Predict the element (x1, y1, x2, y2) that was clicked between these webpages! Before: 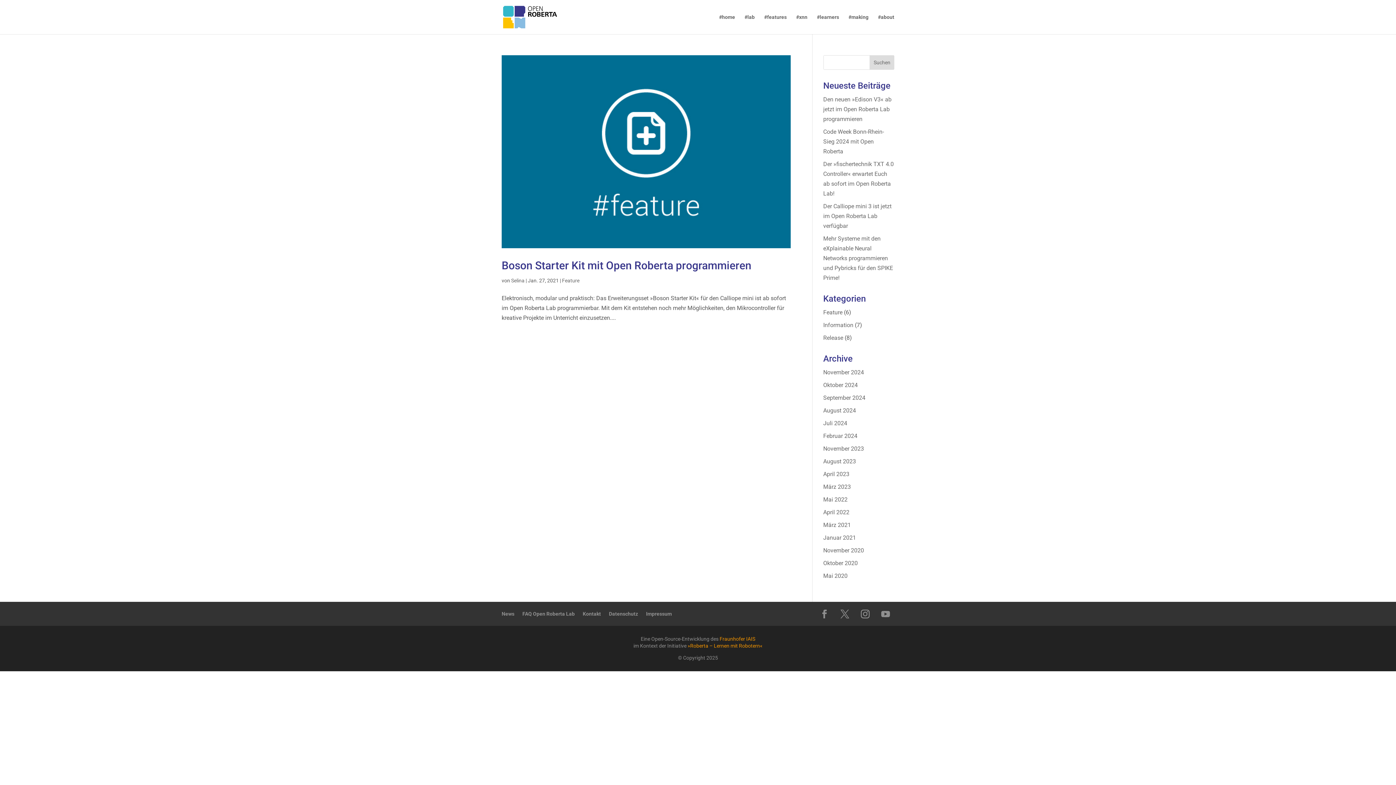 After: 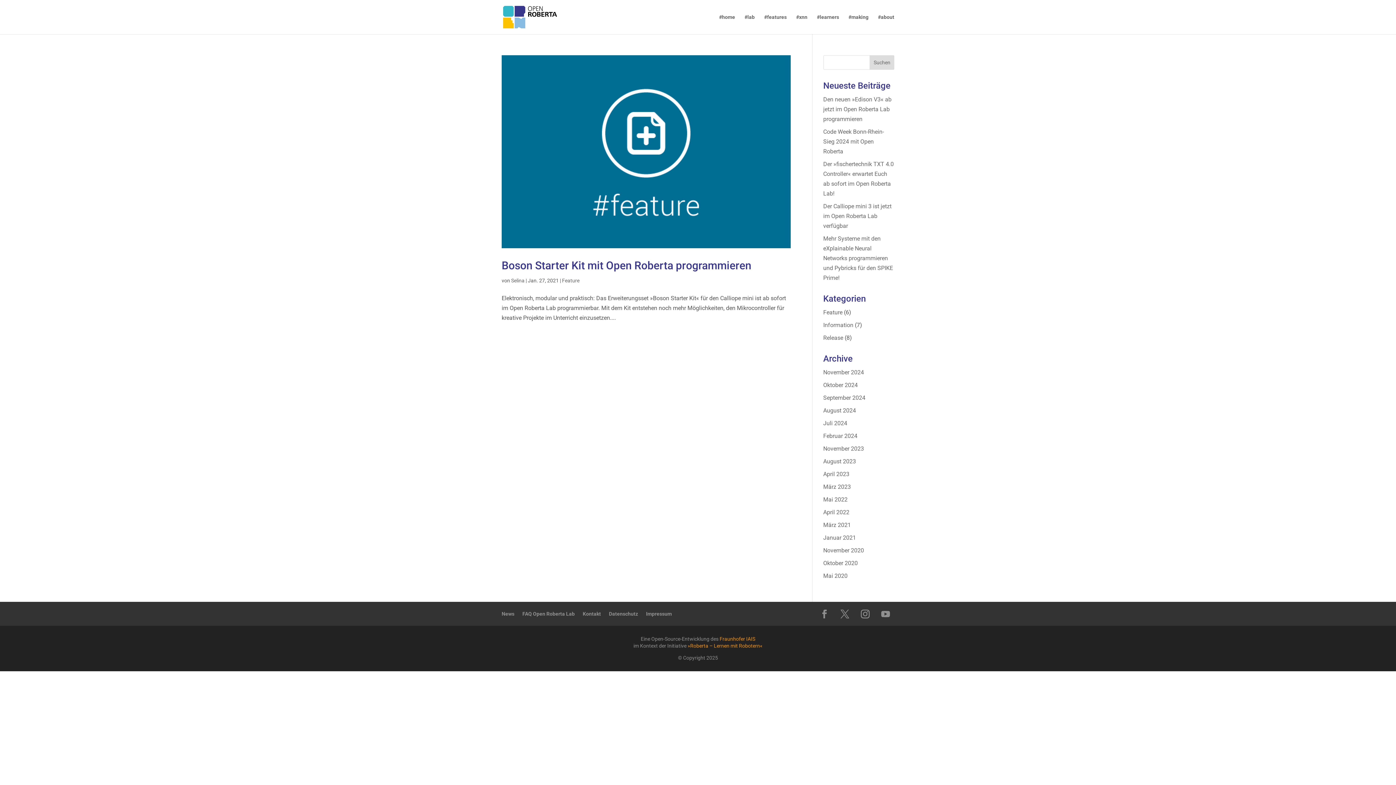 Action: bbox: (823, 534, 856, 541) label: Januar 2021